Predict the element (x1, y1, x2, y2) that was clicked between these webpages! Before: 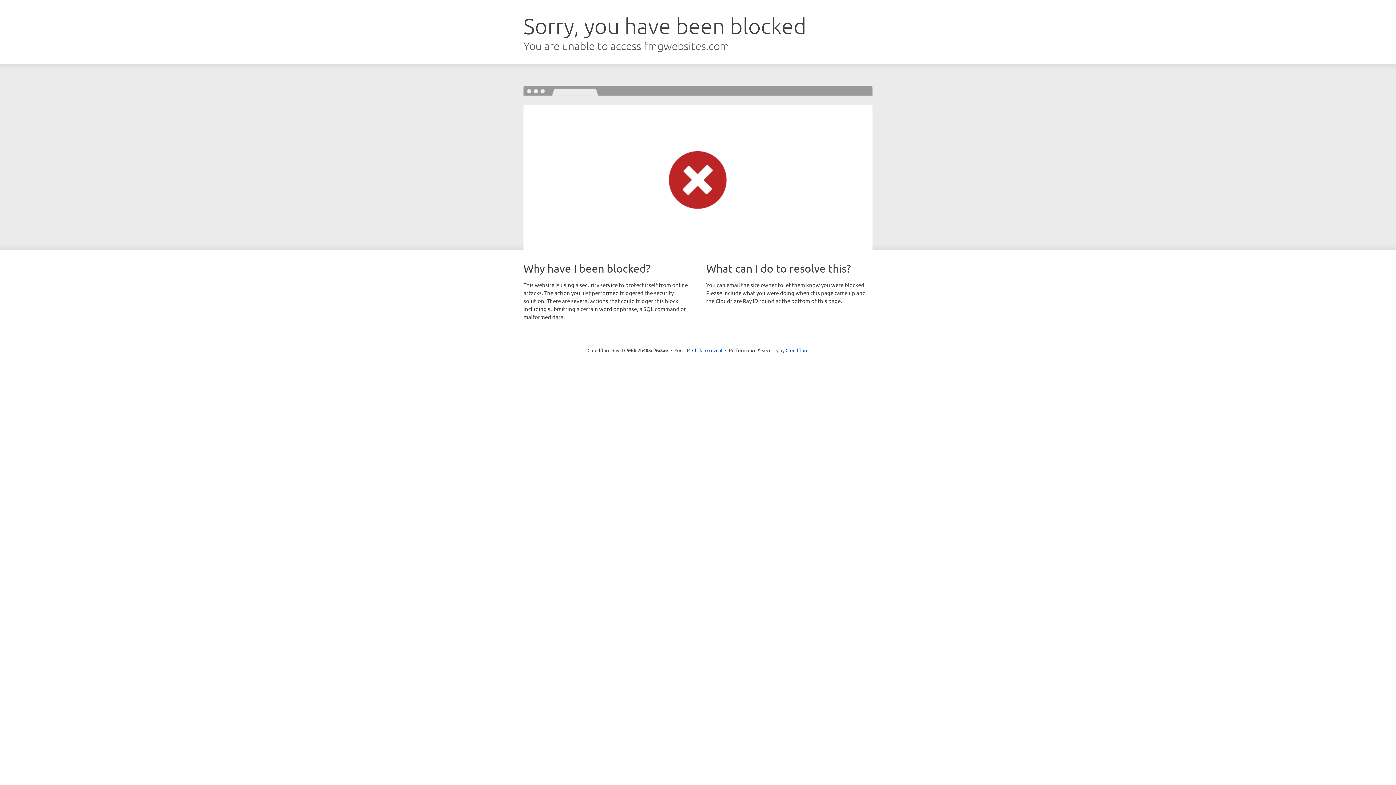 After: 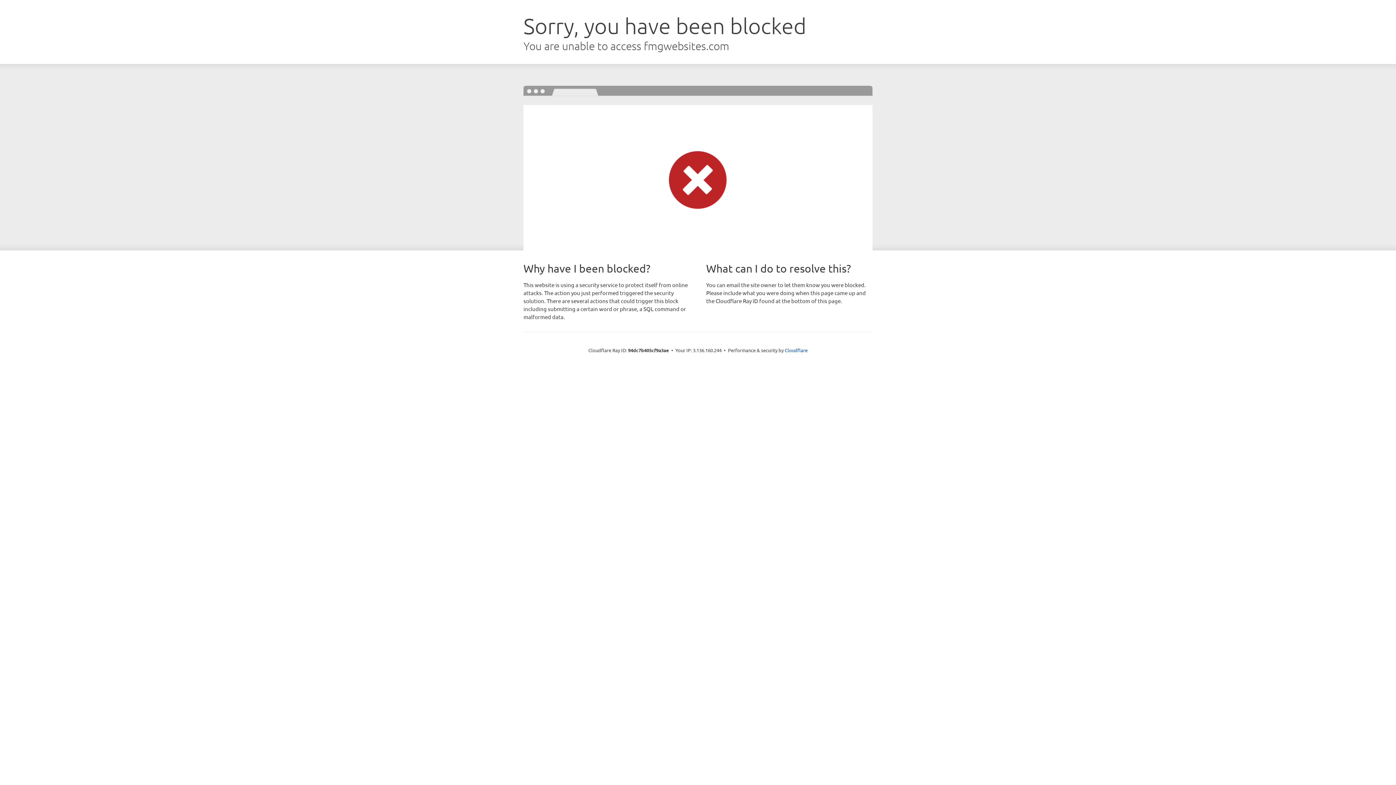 Action: label: Click to reveal bbox: (692, 346, 722, 353)